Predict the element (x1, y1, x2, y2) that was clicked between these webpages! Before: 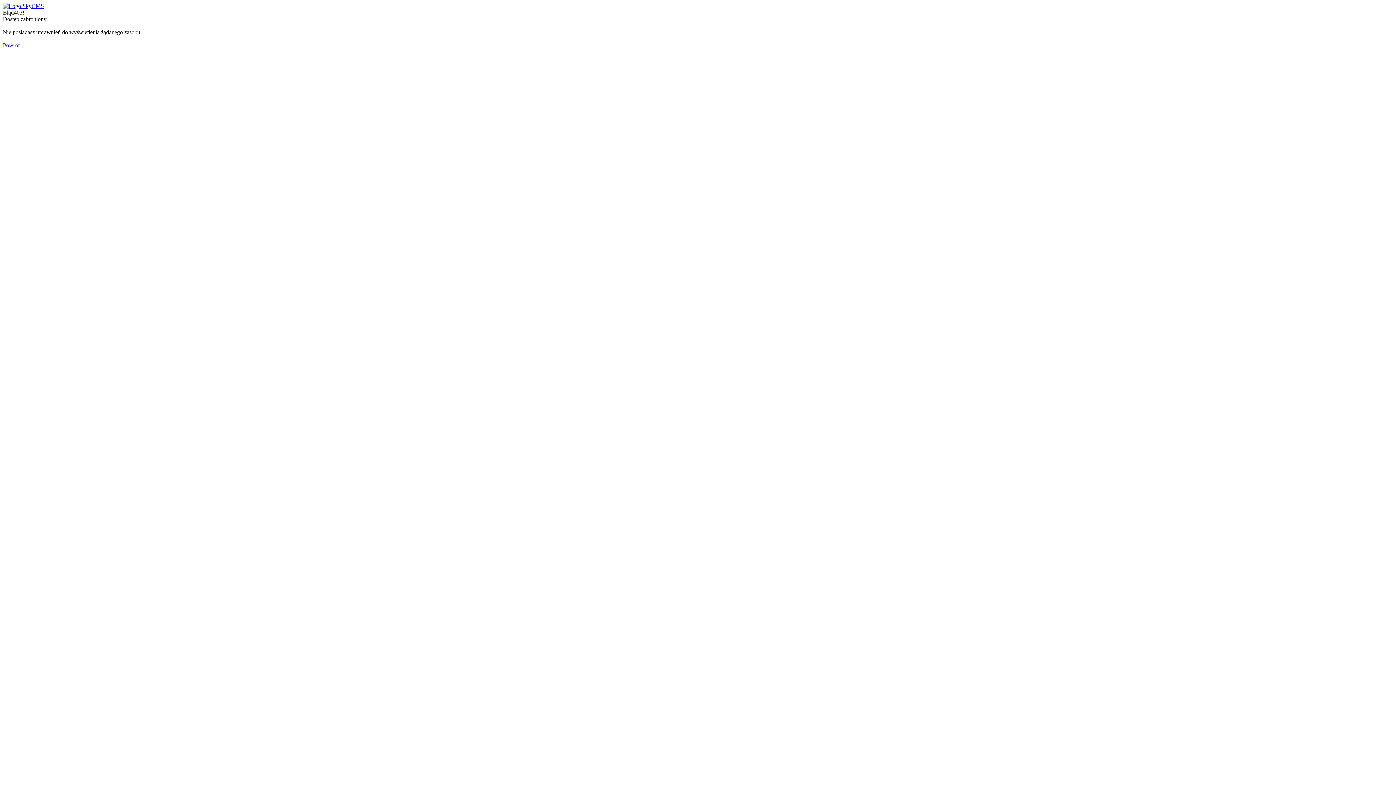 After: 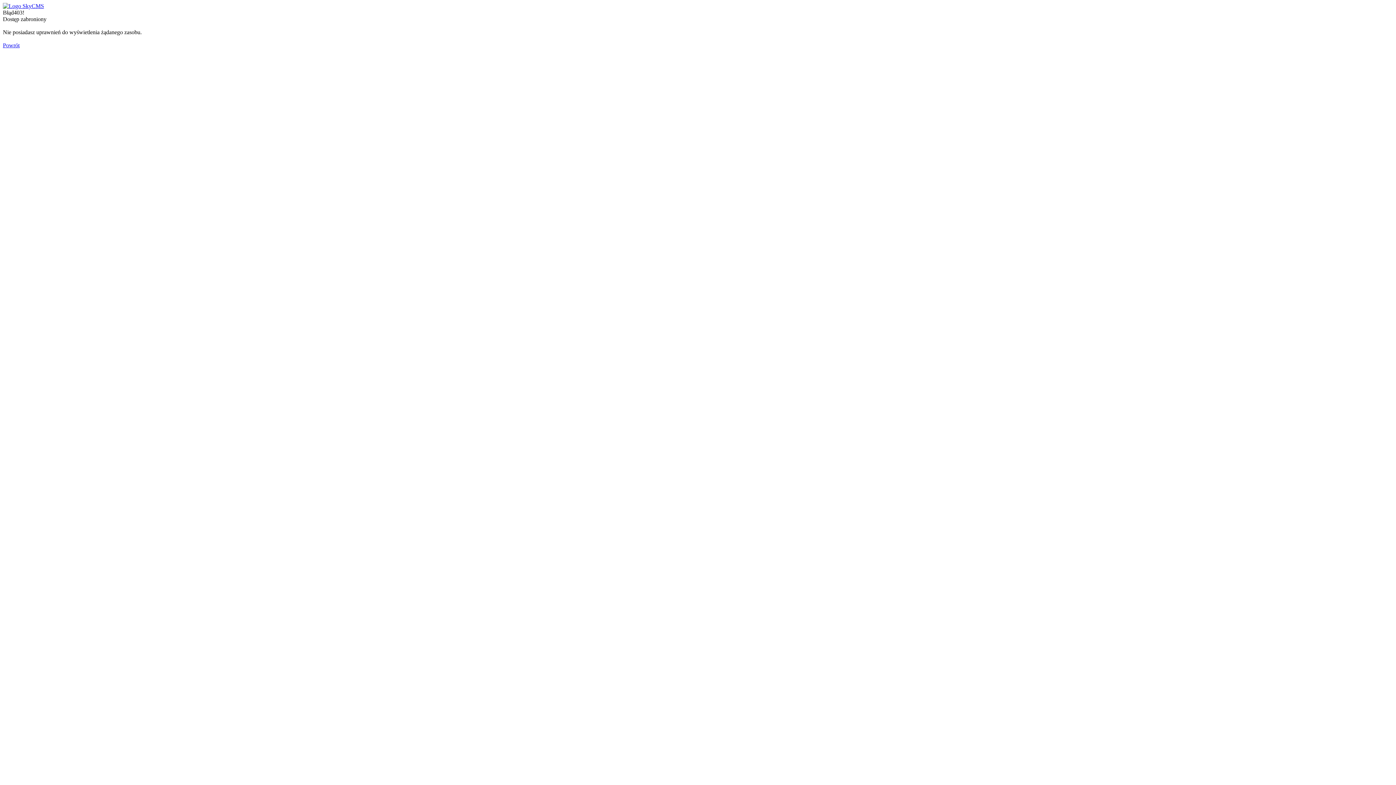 Action: label: Powrót bbox: (2, 42, 19, 48)